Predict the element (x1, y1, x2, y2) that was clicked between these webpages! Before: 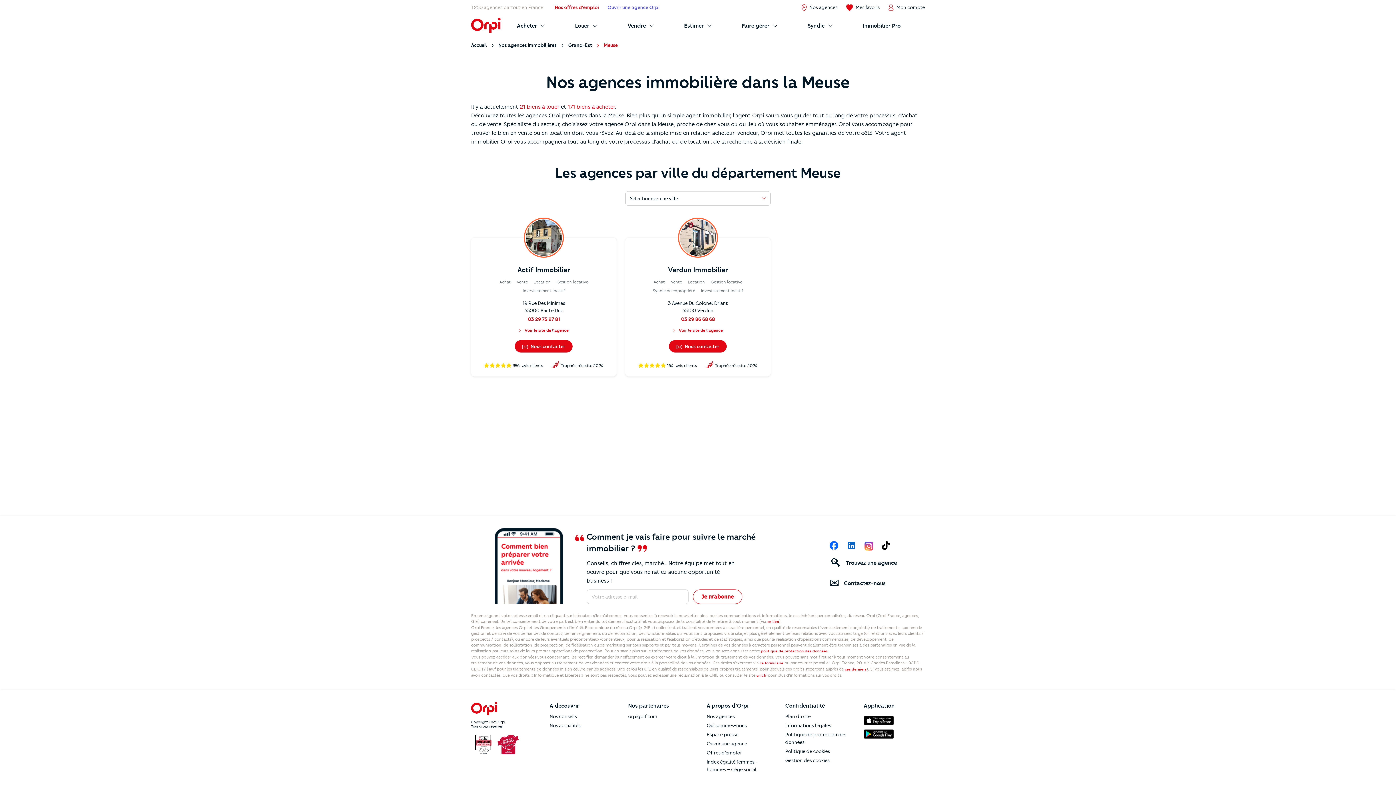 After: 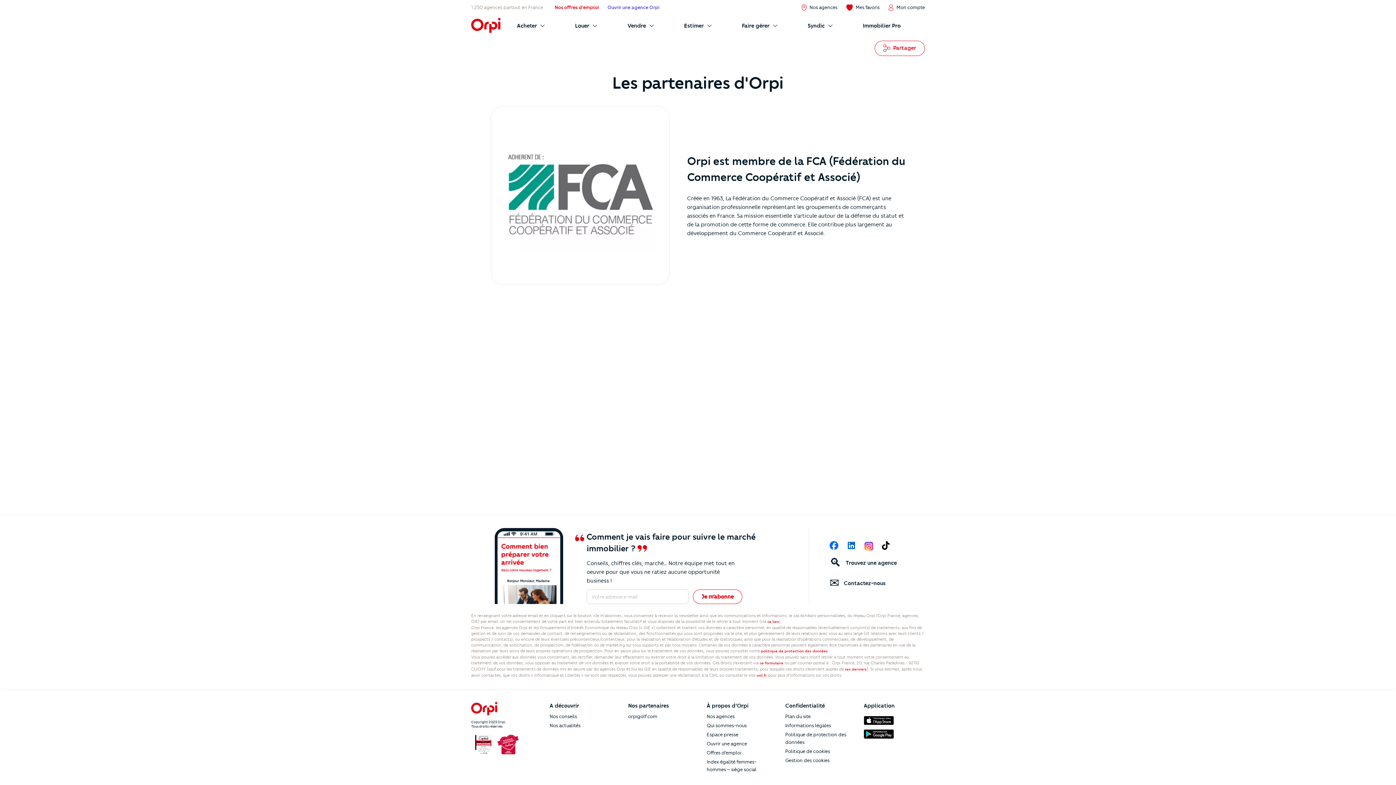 Action: bbox: (628, 702, 669, 709) label: Nos partenaires